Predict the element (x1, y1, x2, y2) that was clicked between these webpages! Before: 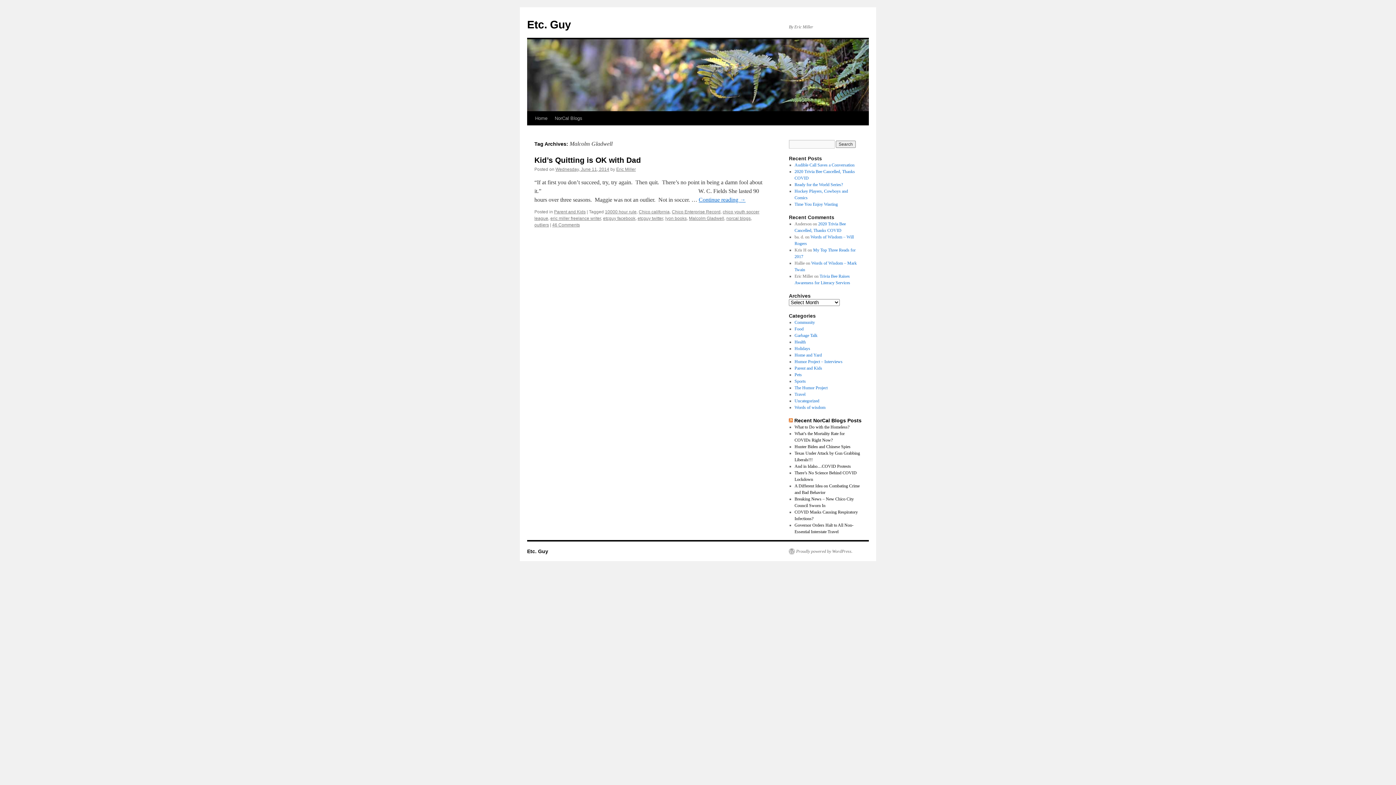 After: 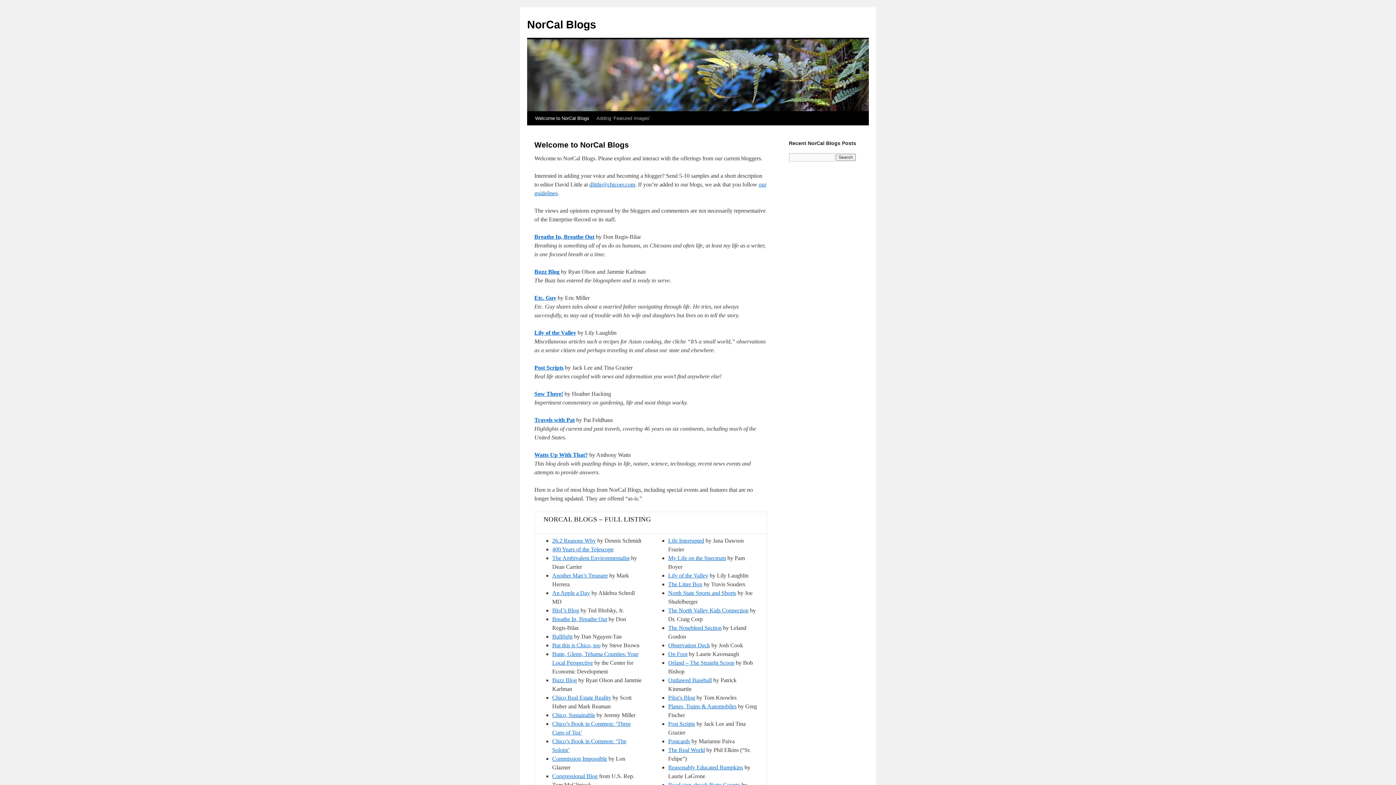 Action: bbox: (551, 111, 586, 125) label: NorCal Blogs